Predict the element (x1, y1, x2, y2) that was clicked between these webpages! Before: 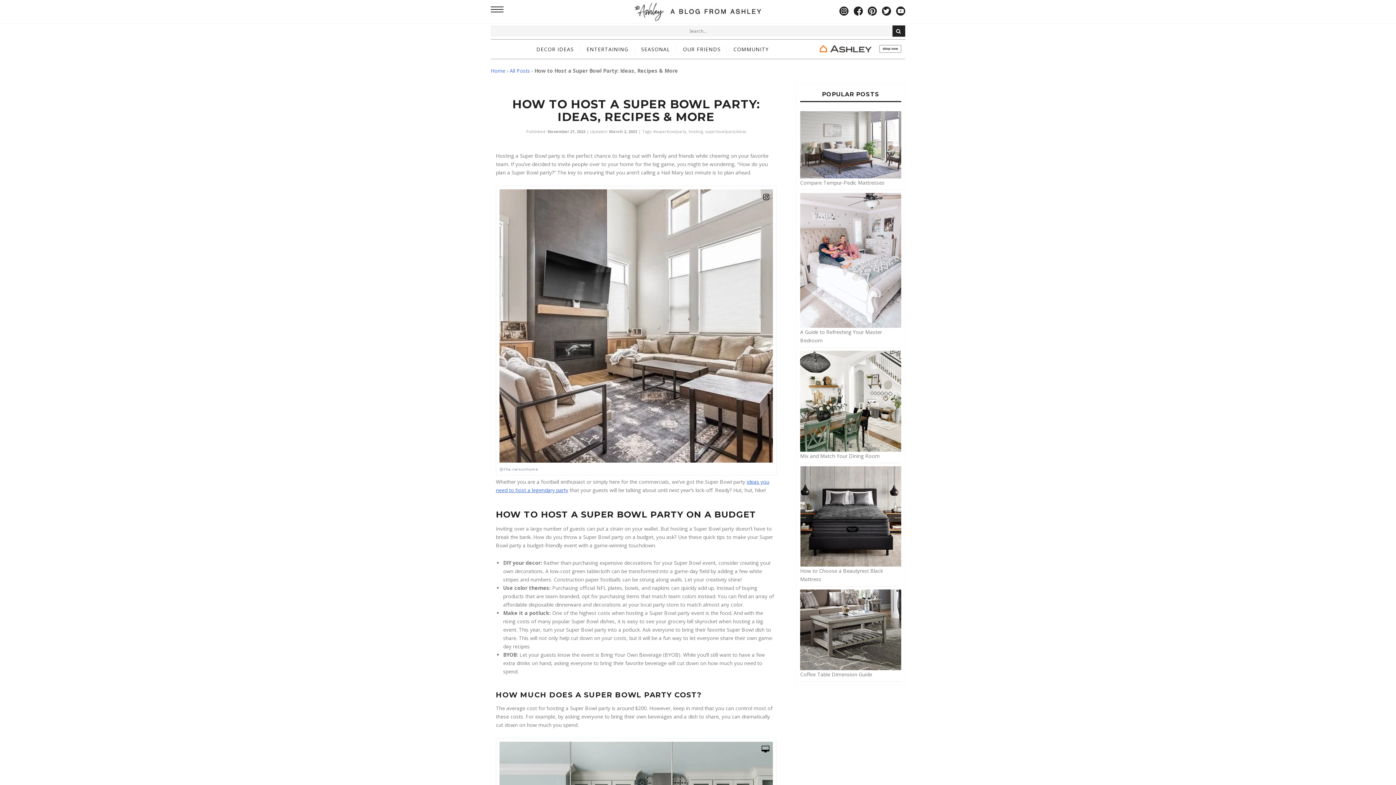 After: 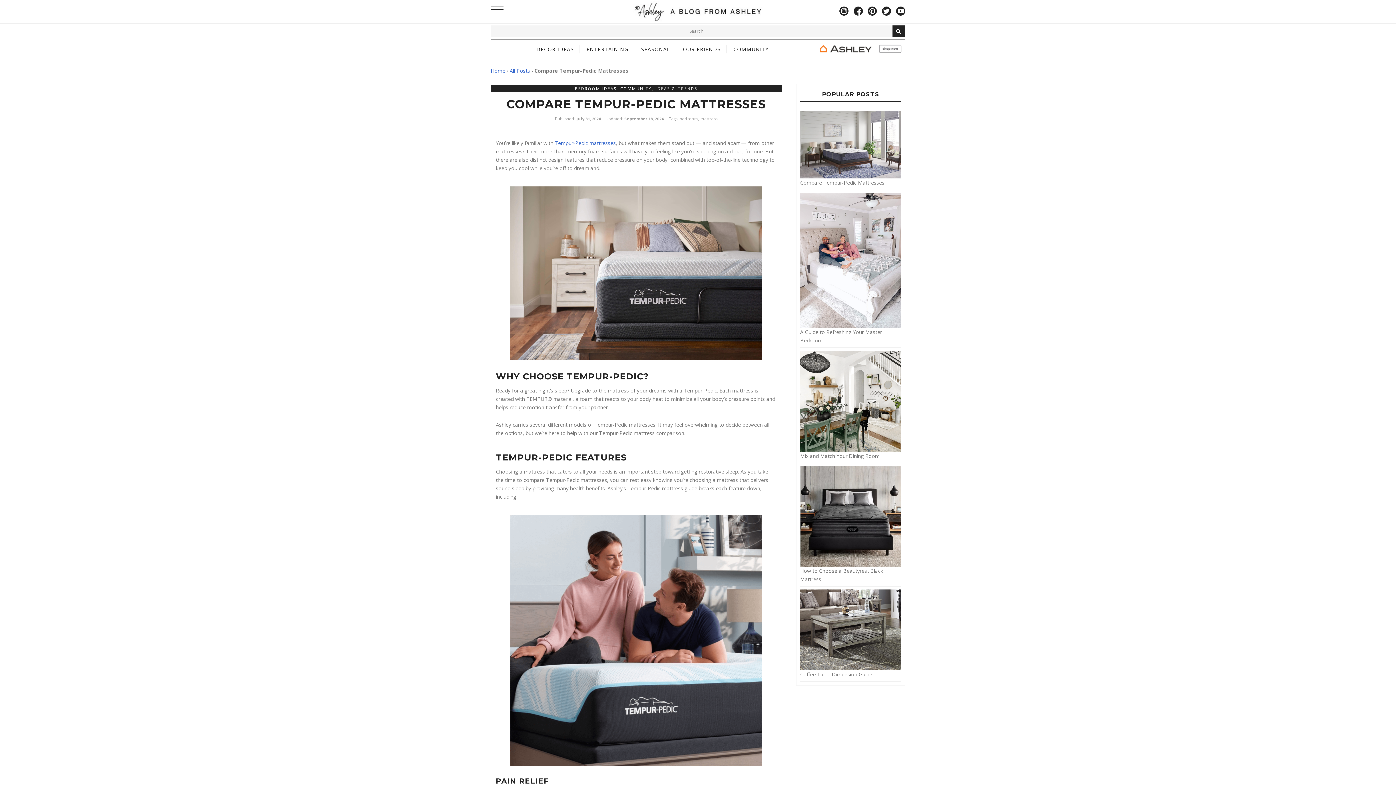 Action: bbox: (800, 111, 901, 186) label: Compare Tempur-Pedic Mattresses